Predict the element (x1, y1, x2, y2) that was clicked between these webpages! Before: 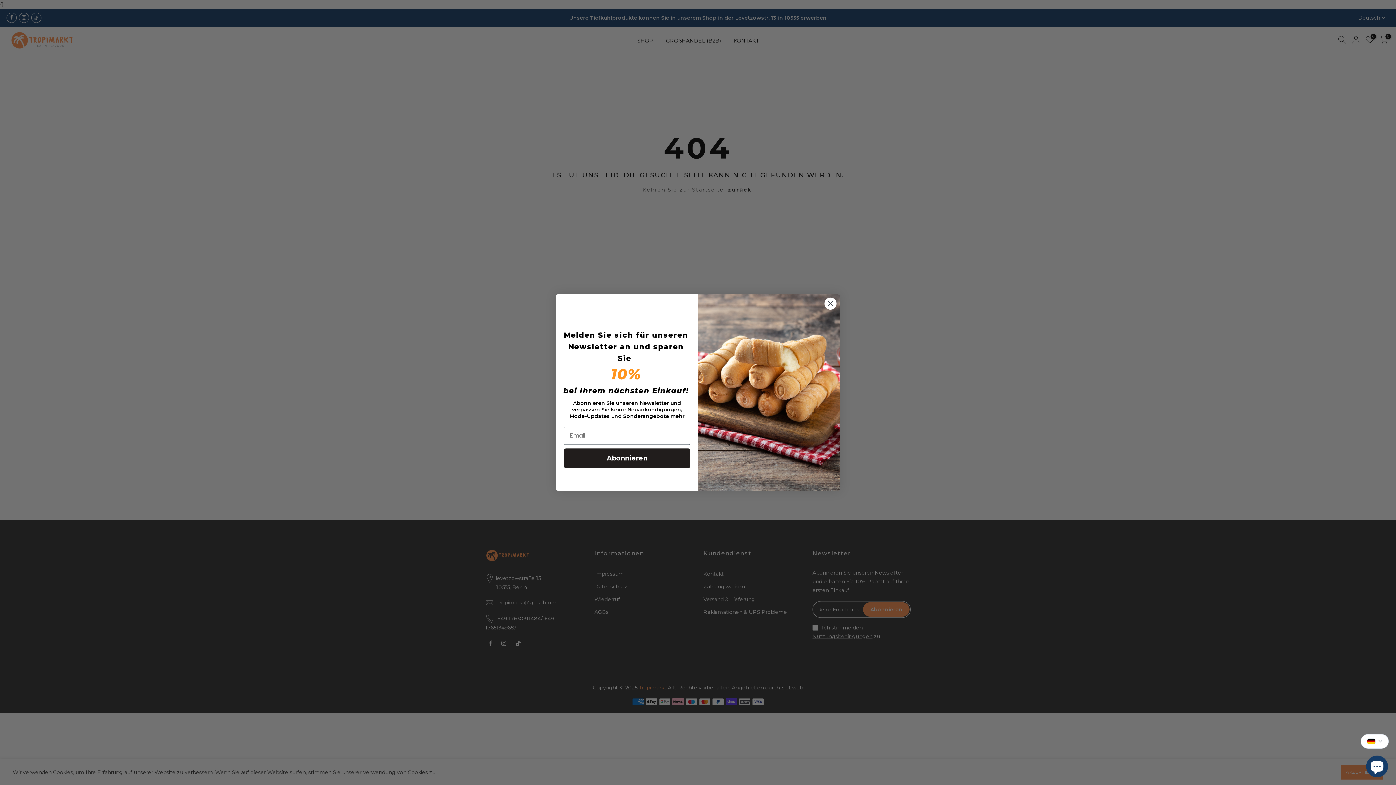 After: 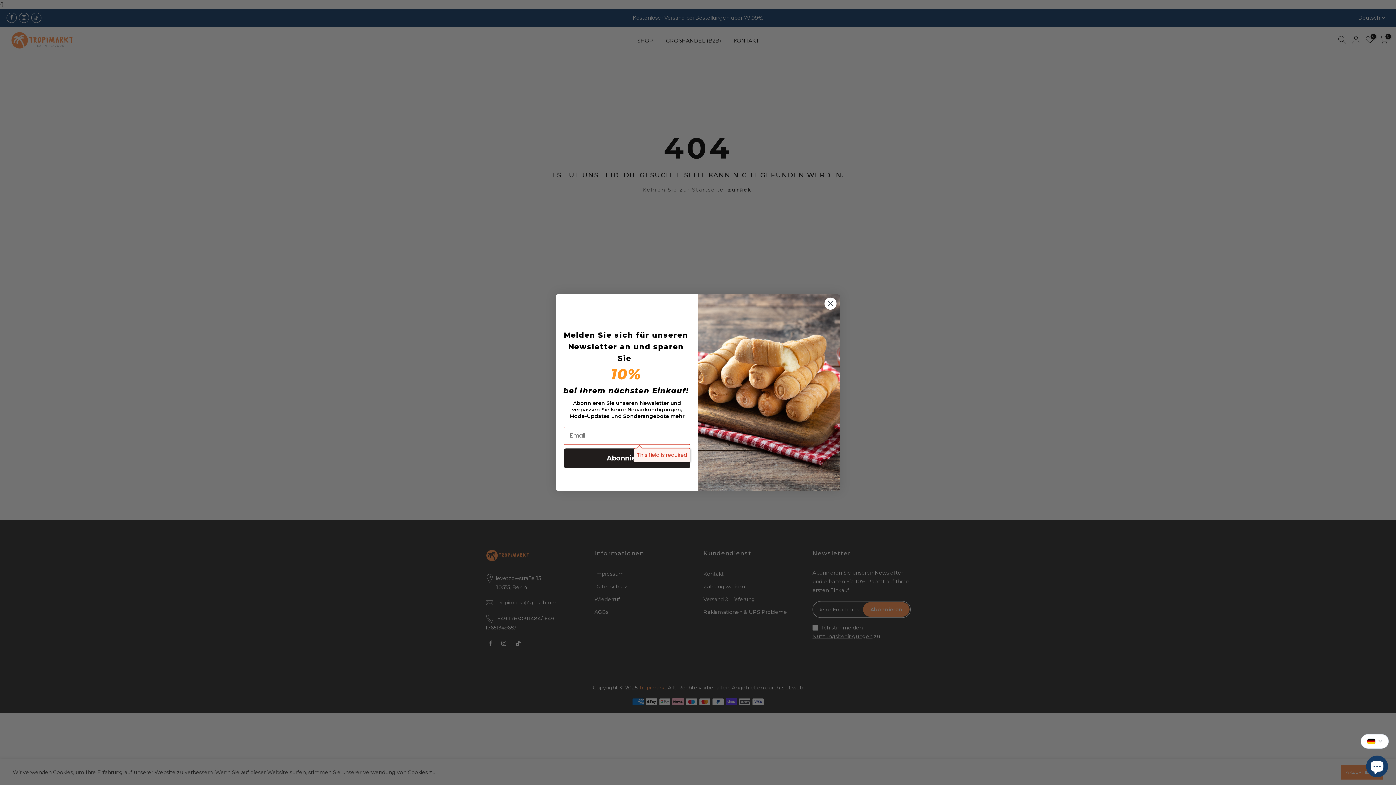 Action: bbox: (564, 469, 690, 489) label: Abonnieren